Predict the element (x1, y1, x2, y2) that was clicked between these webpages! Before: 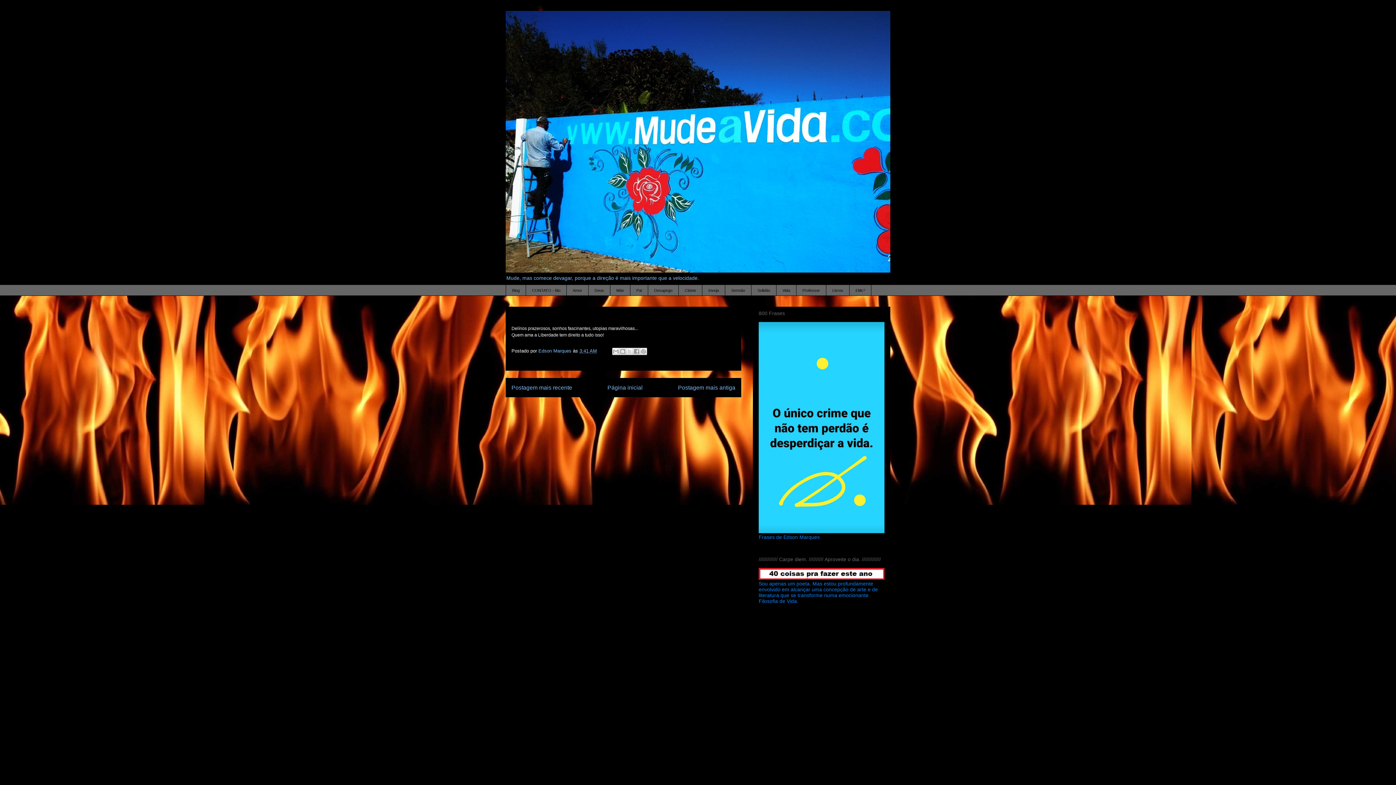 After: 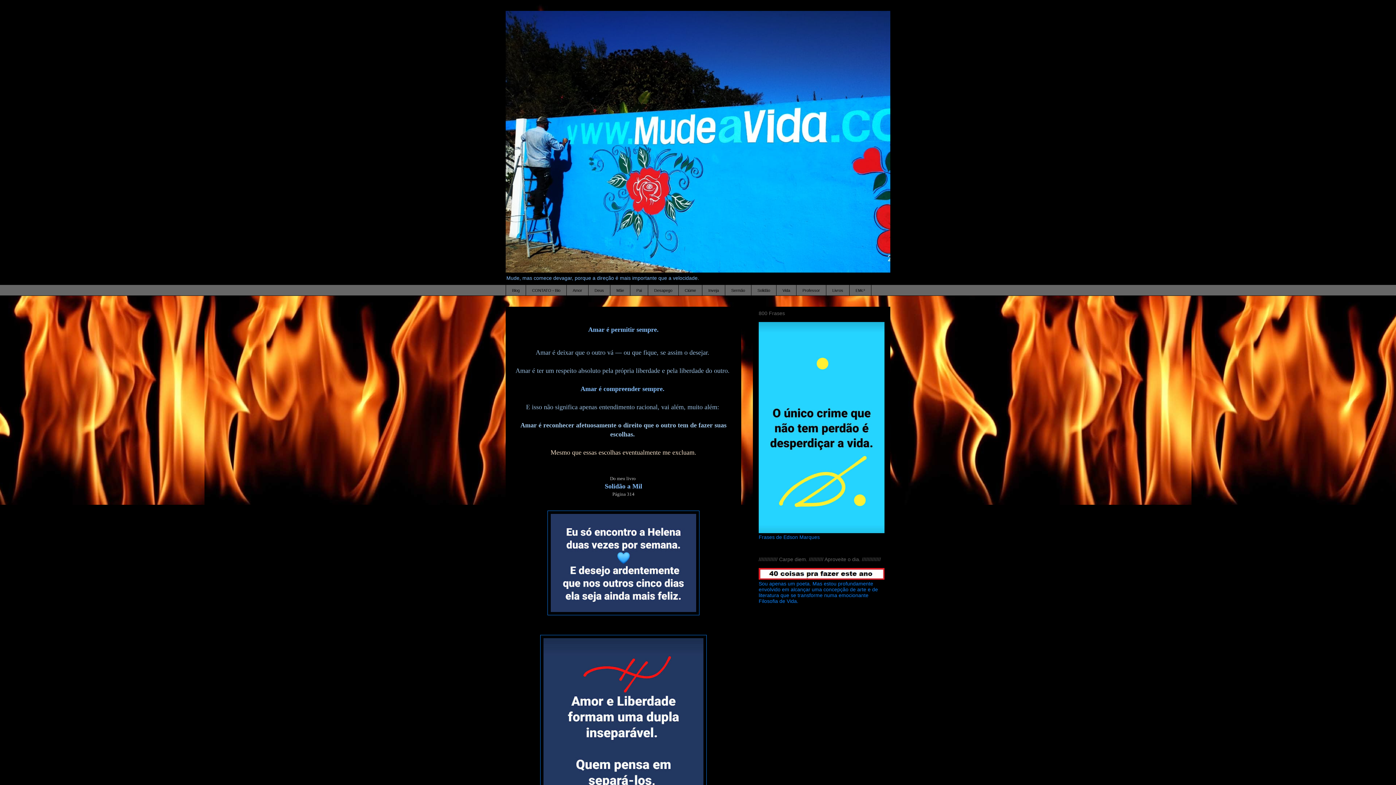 Action: label: Amor bbox: (566, 284, 588, 296)